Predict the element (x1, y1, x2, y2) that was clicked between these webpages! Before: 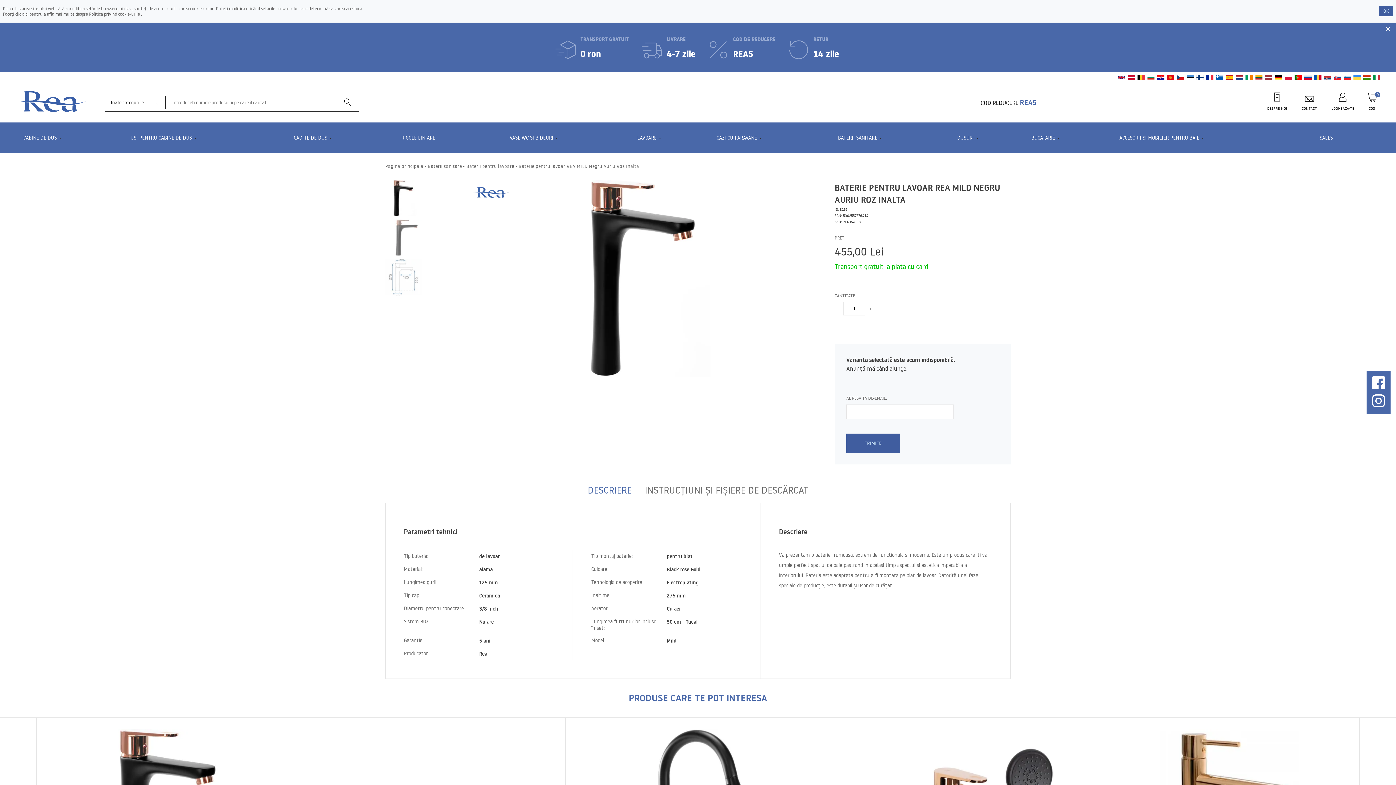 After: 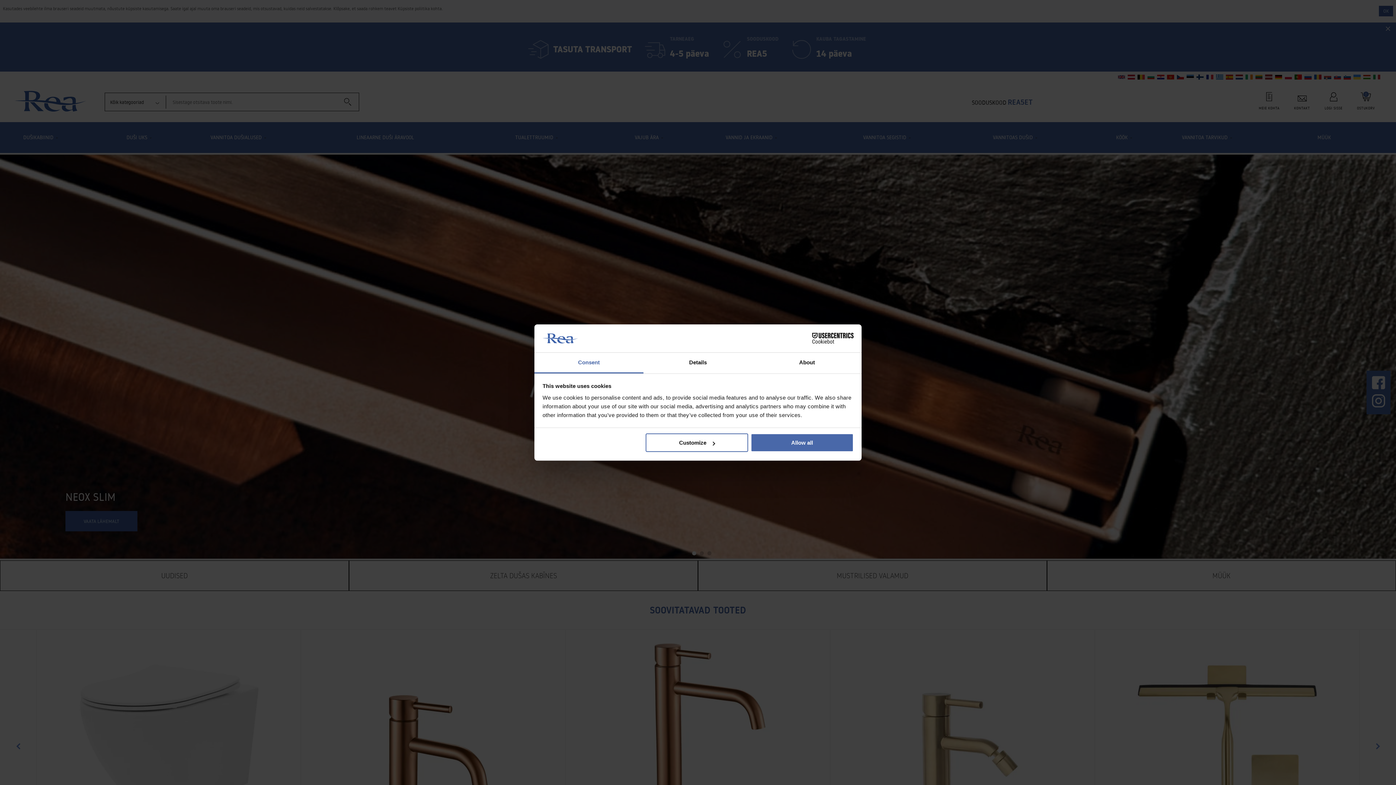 Action: bbox: (1186, 75, 1195, 82) label:  